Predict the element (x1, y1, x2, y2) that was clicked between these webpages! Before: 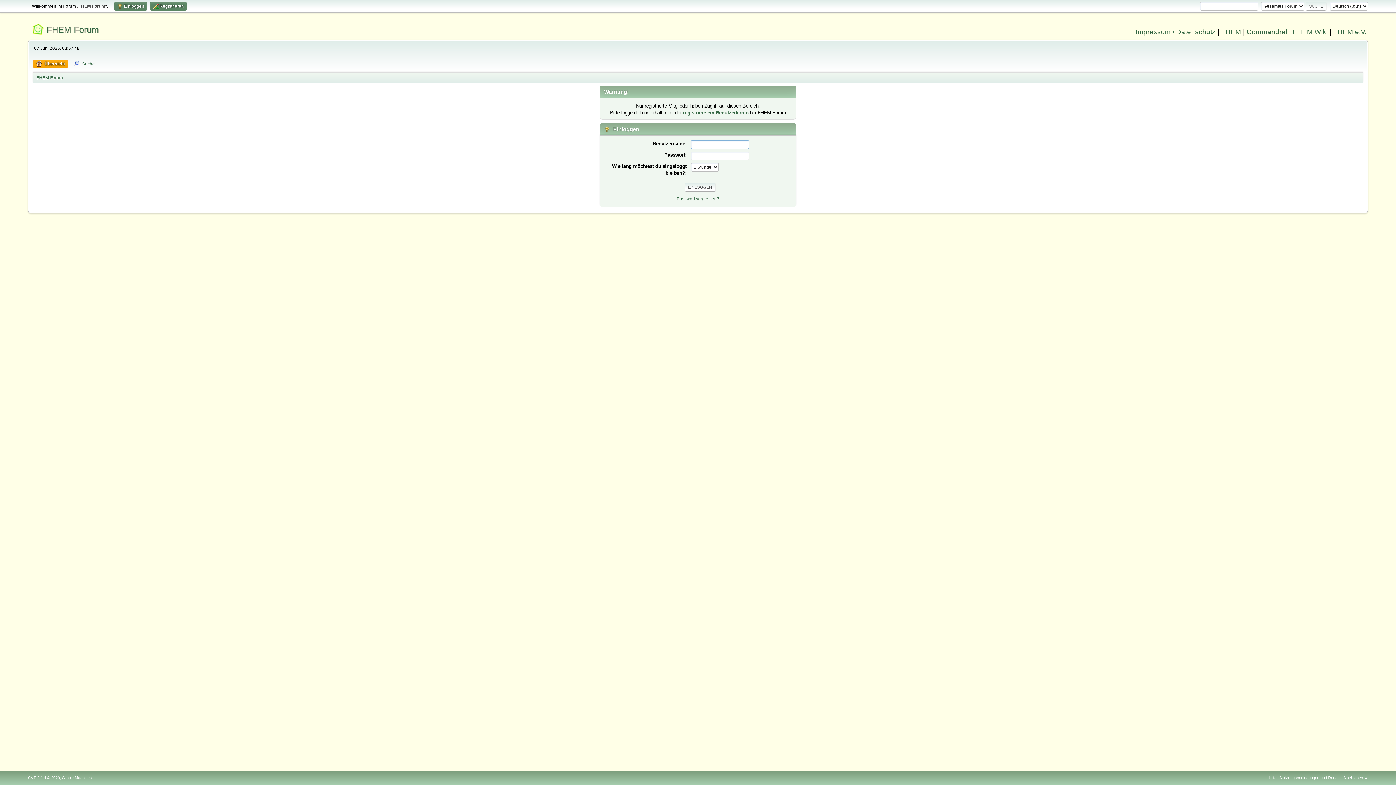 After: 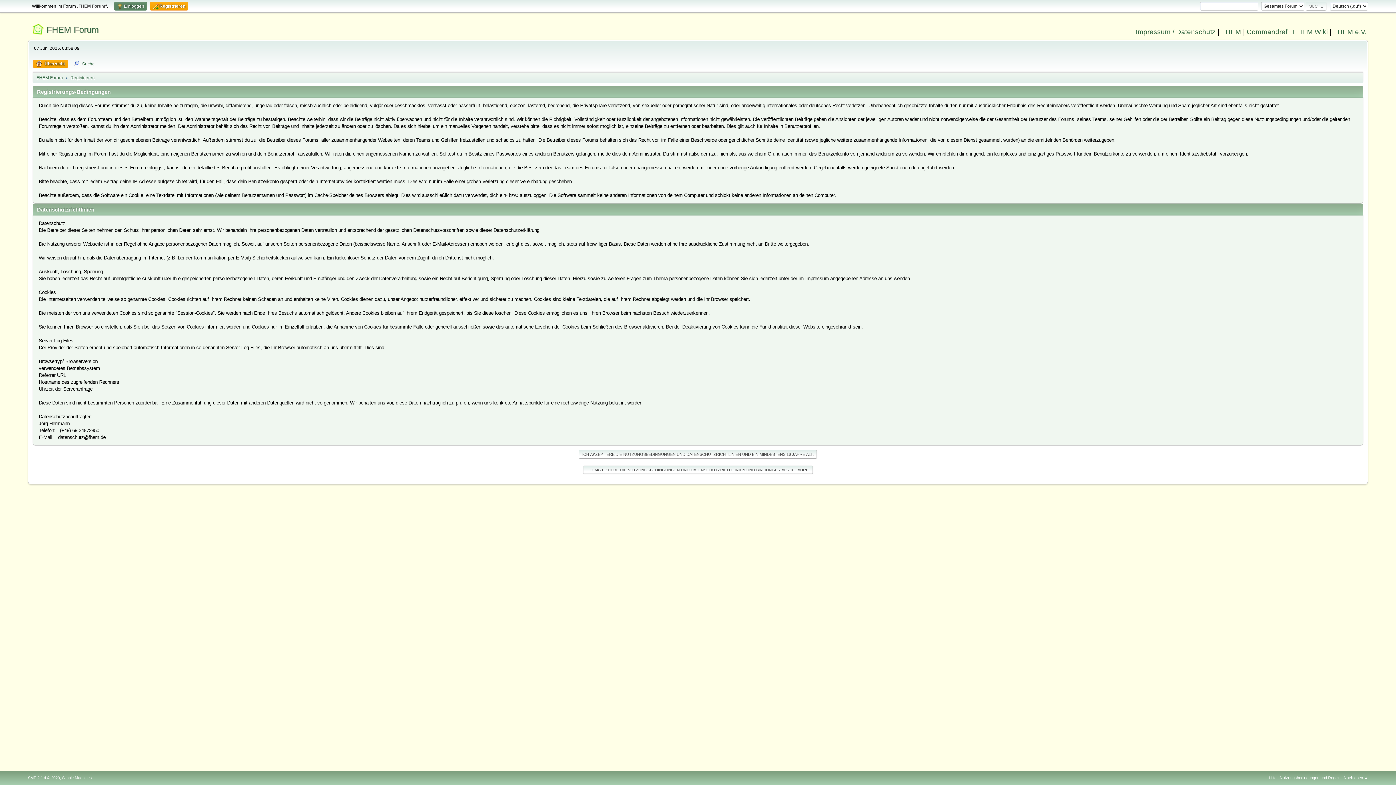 Action: label: registriere ein Benutzerkonto bbox: (683, 110, 748, 115)